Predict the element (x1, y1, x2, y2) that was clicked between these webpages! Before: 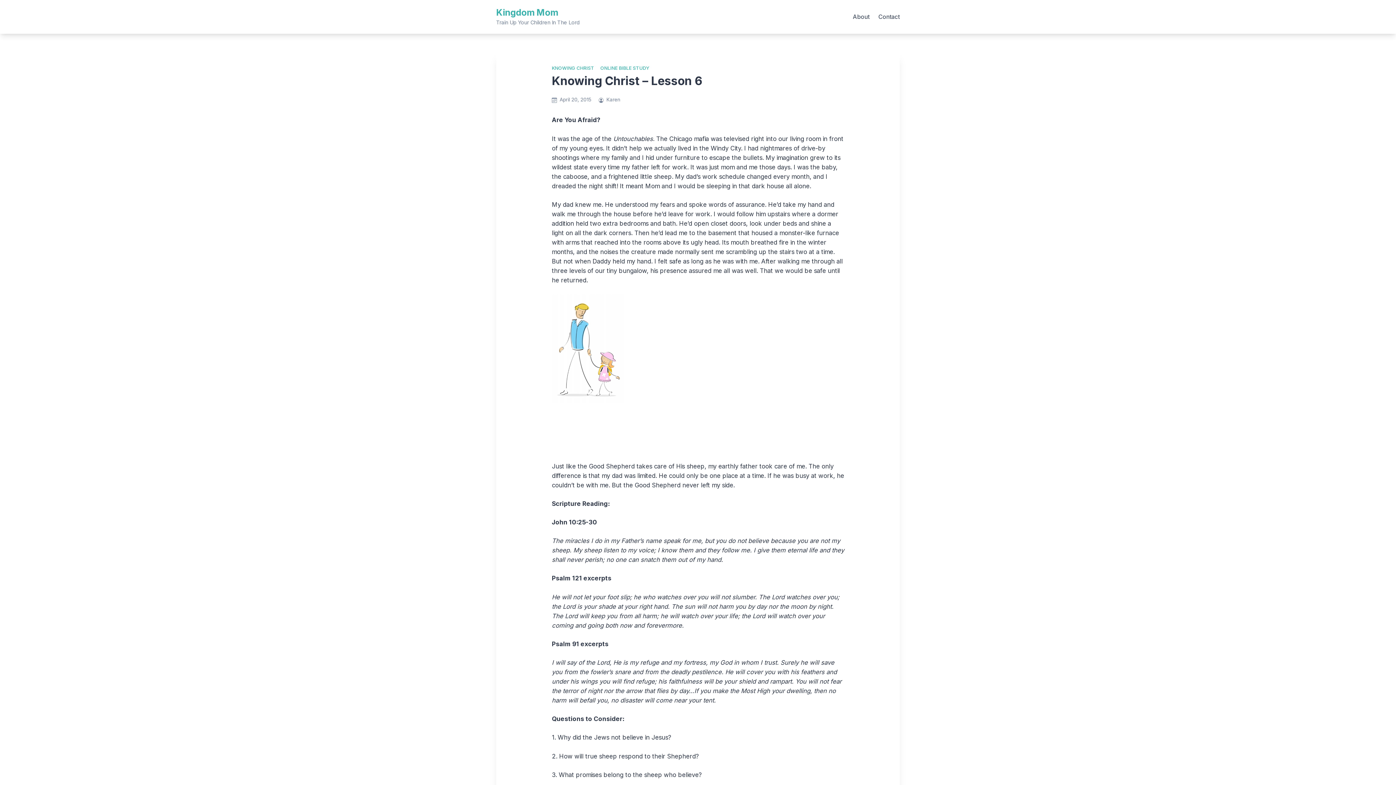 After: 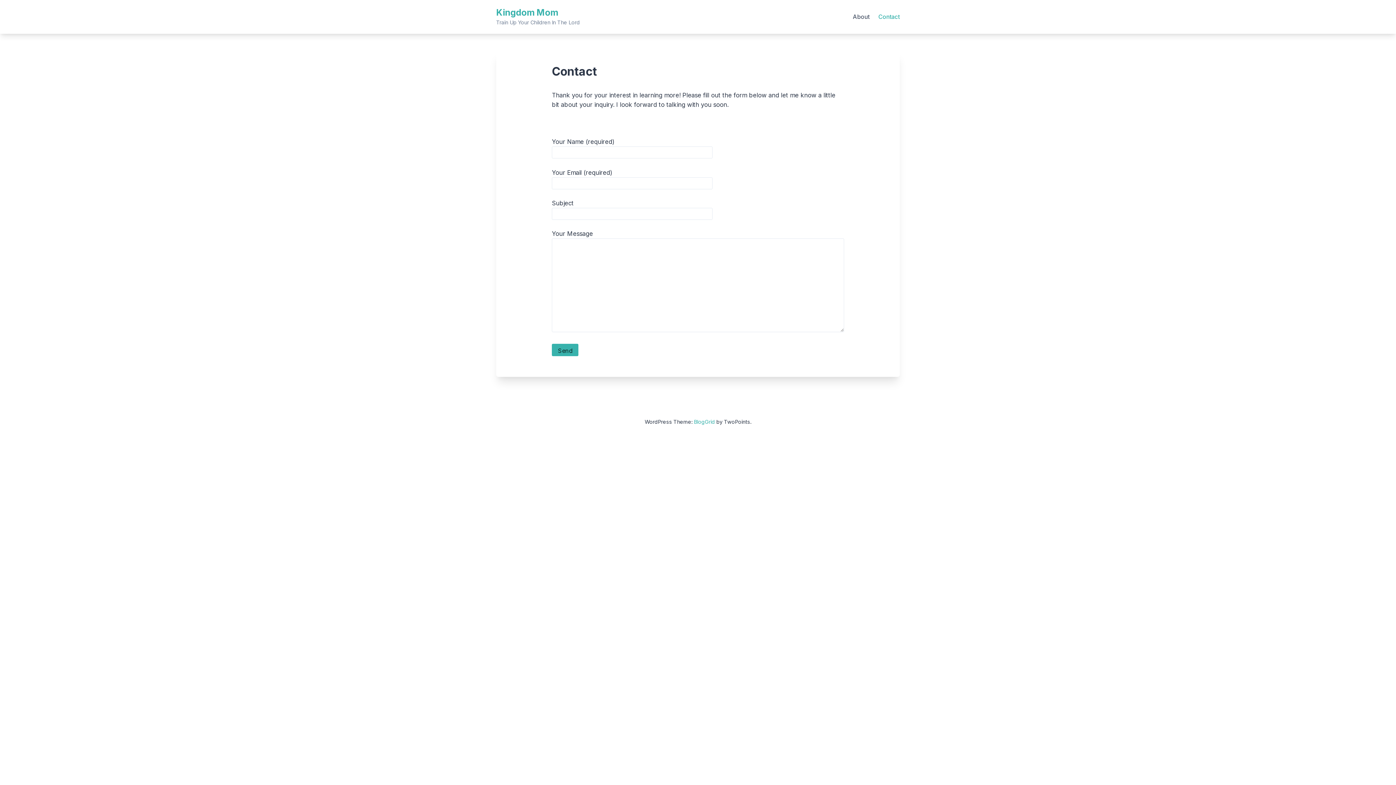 Action: bbox: (878, 12, 900, 21) label: Contact